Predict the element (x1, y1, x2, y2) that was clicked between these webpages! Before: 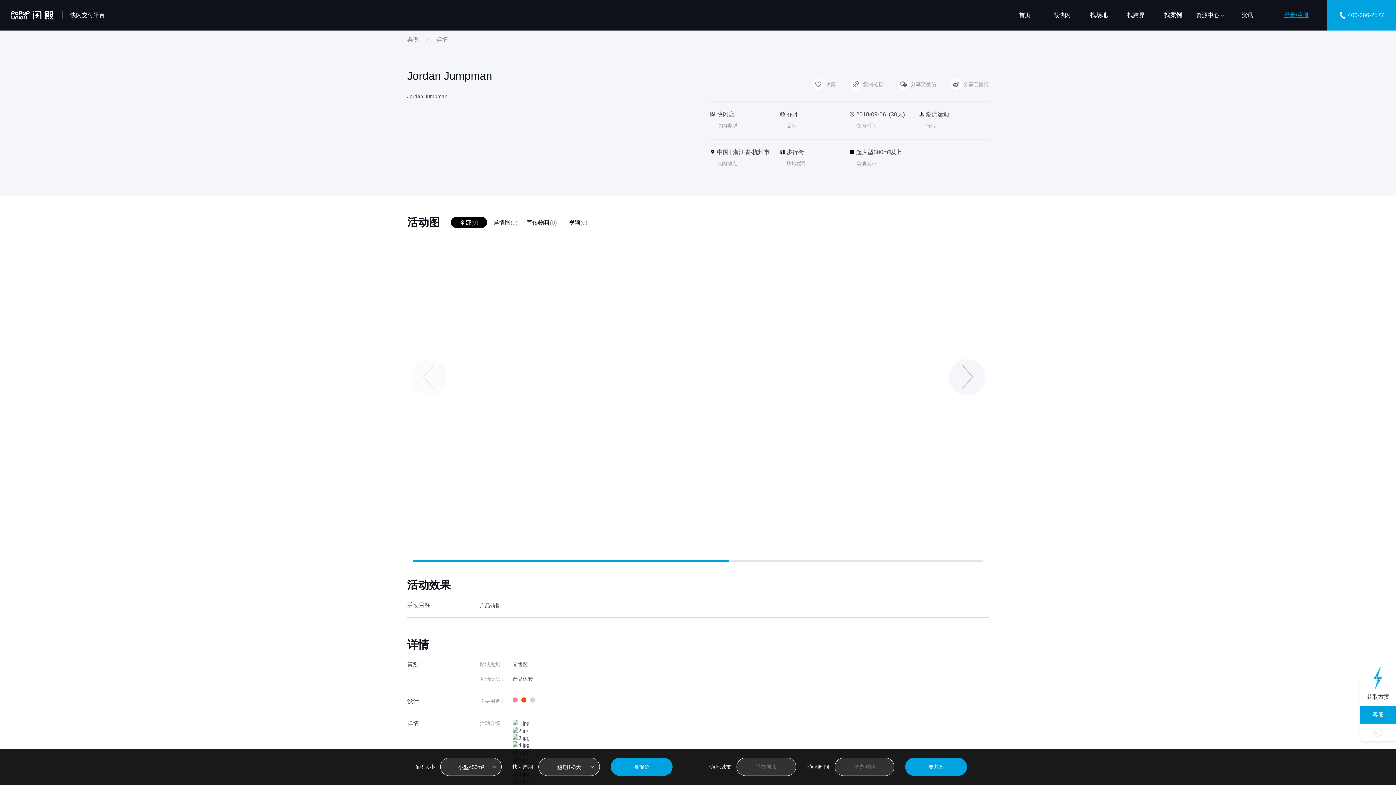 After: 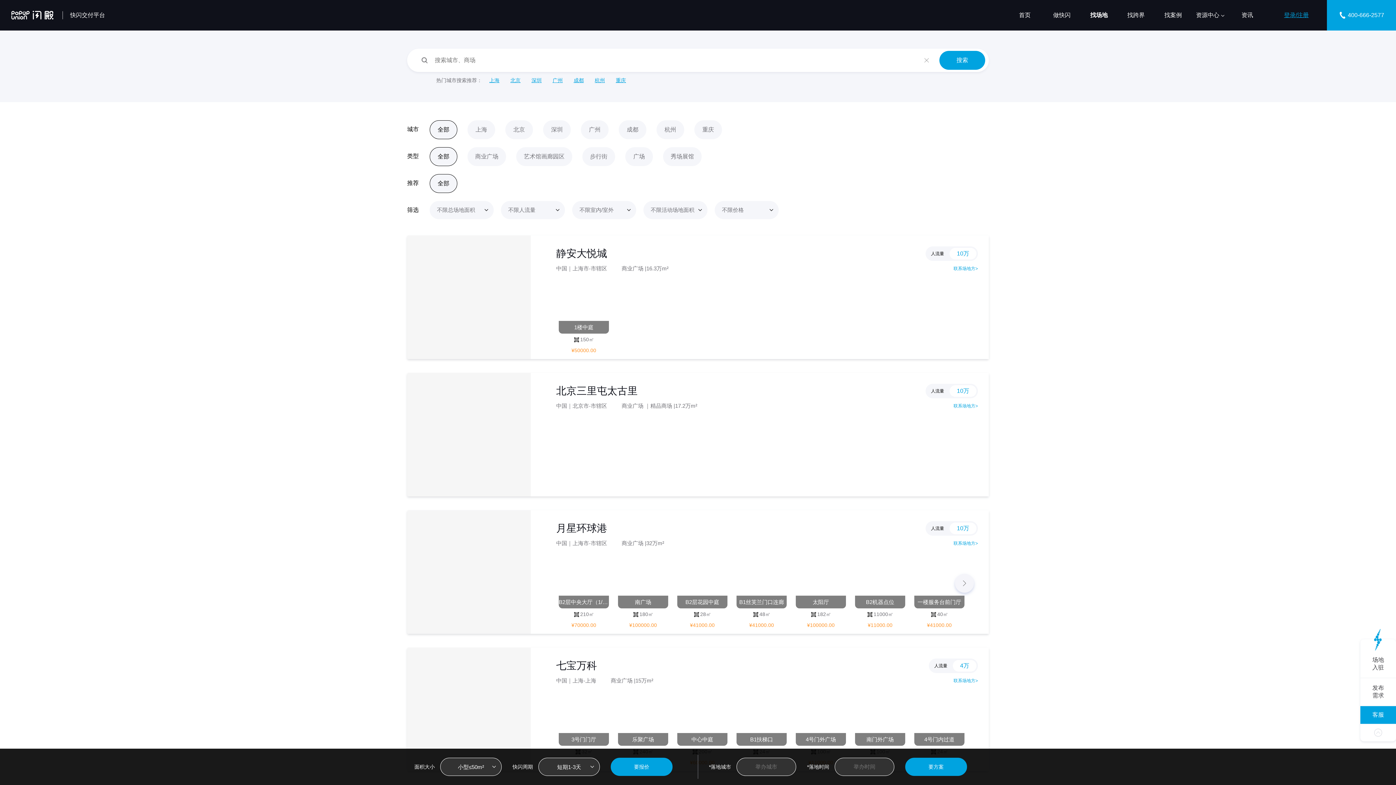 Action: bbox: (1080, 0, 1117, 30) label: 找场地